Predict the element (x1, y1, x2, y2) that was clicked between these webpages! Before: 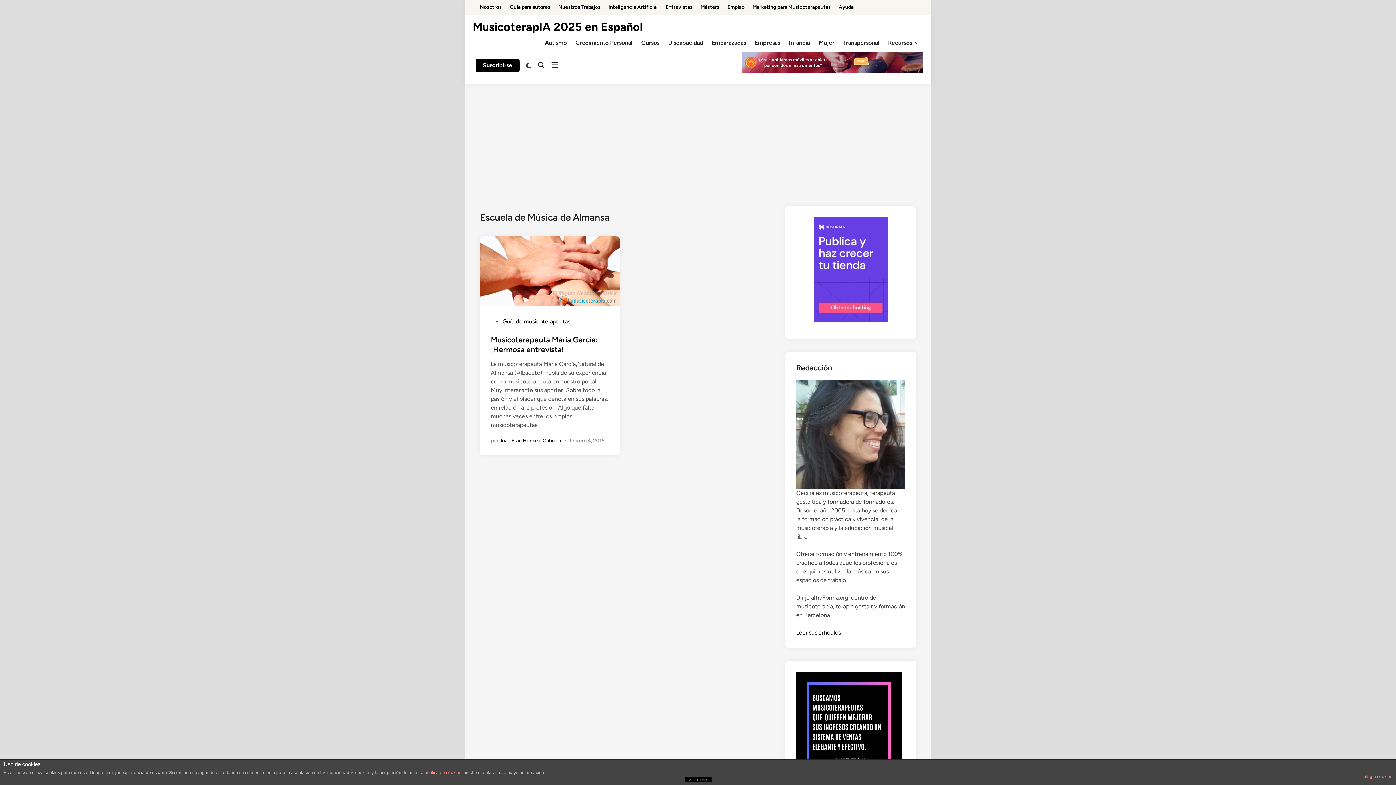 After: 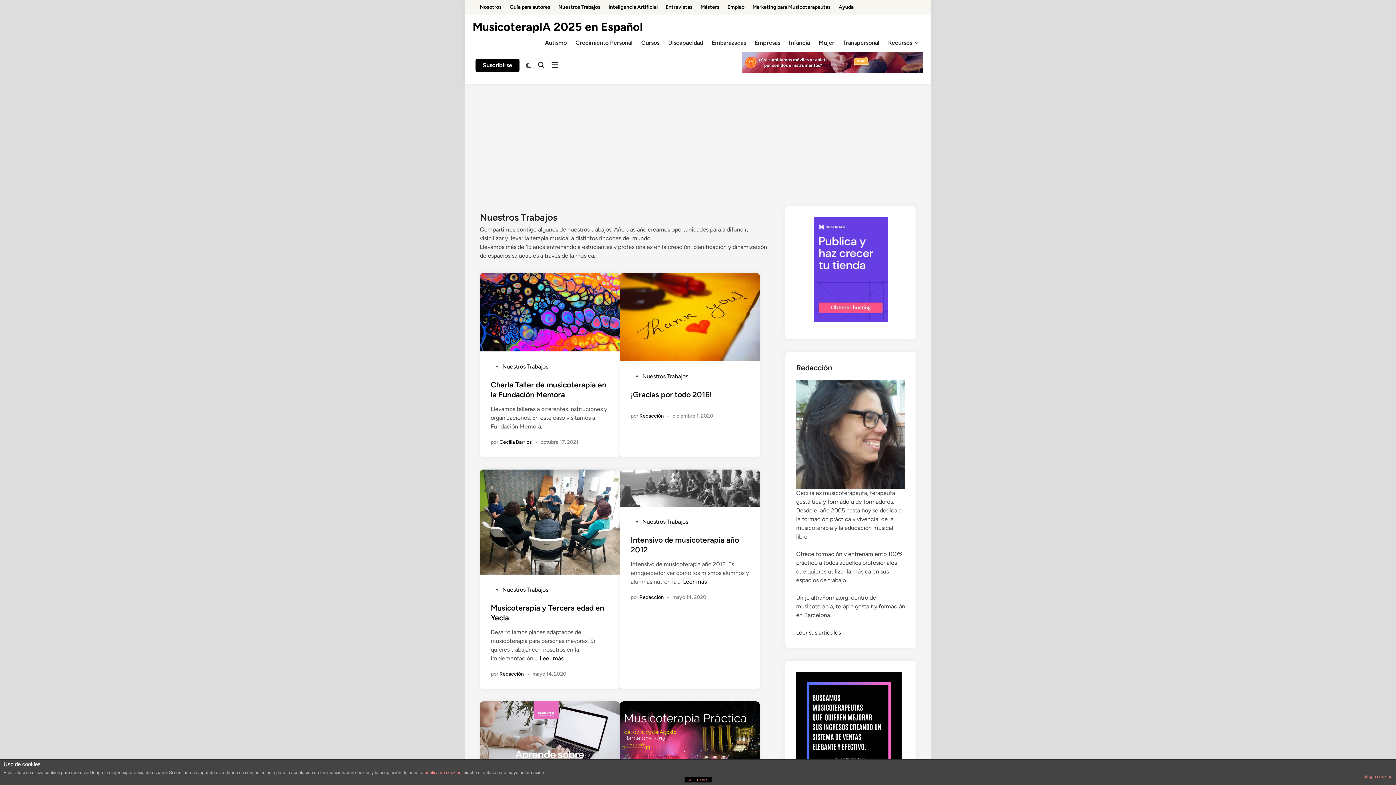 Action: label: Nuestros Trabajos bbox: (554, 0, 604, 14)